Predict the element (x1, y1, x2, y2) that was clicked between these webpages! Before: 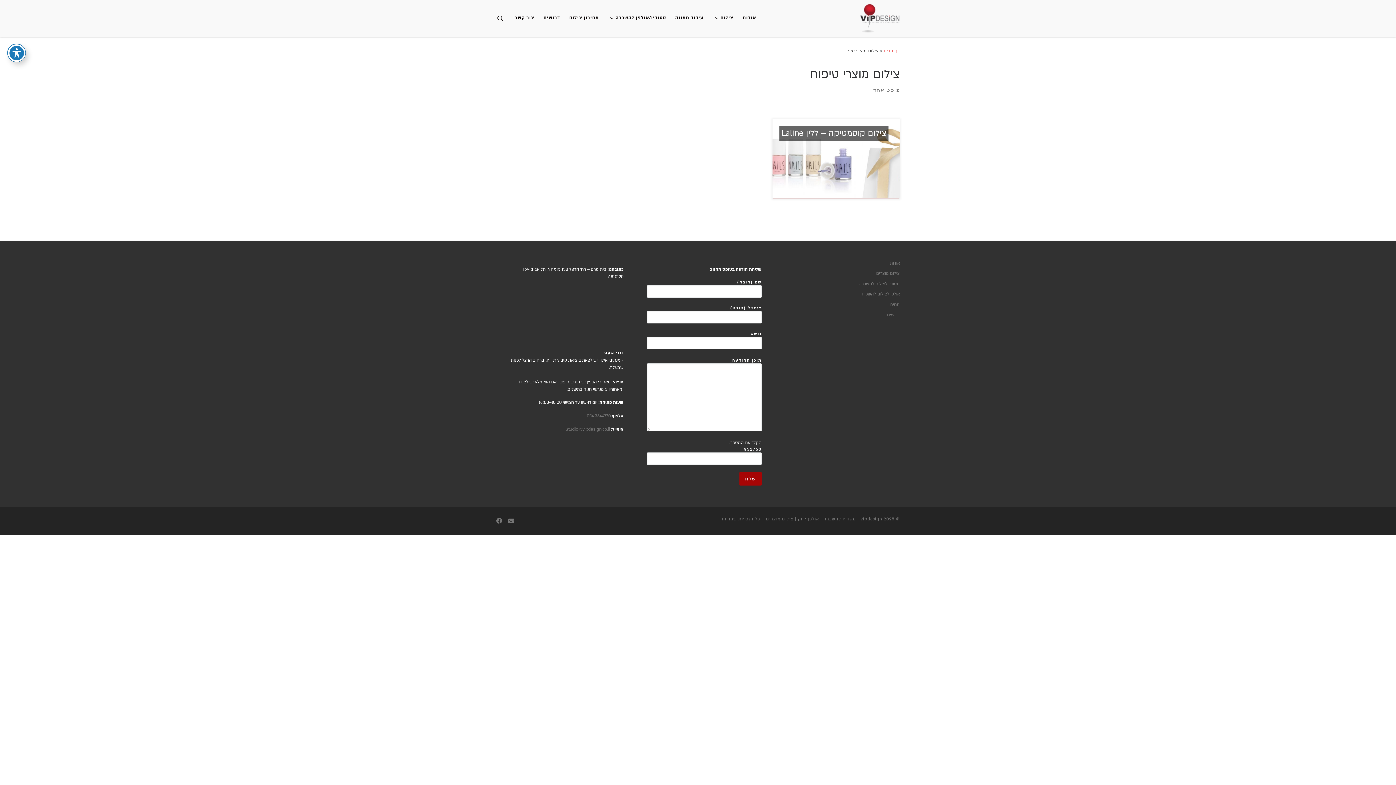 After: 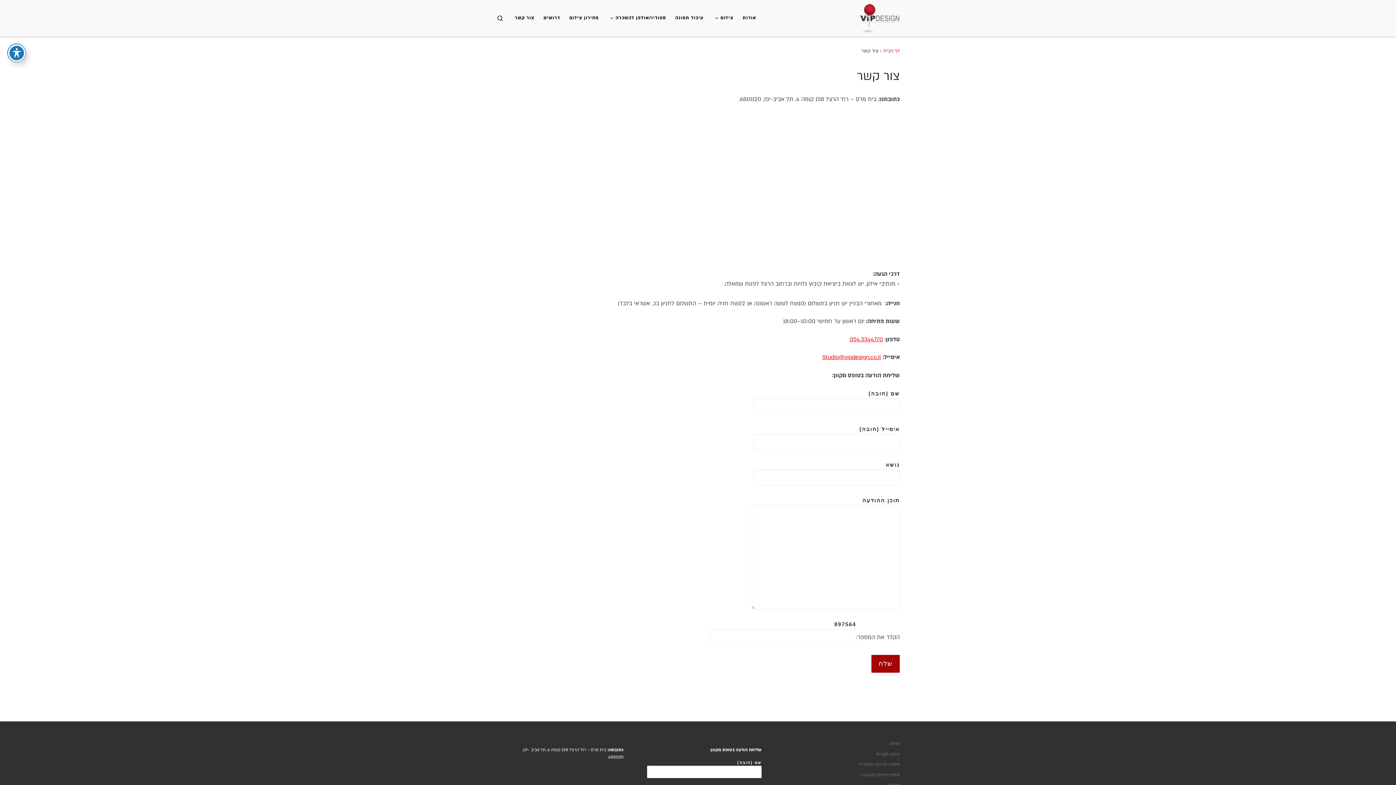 Action: label: צור קשר bbox: (512, 10, 536, 25)